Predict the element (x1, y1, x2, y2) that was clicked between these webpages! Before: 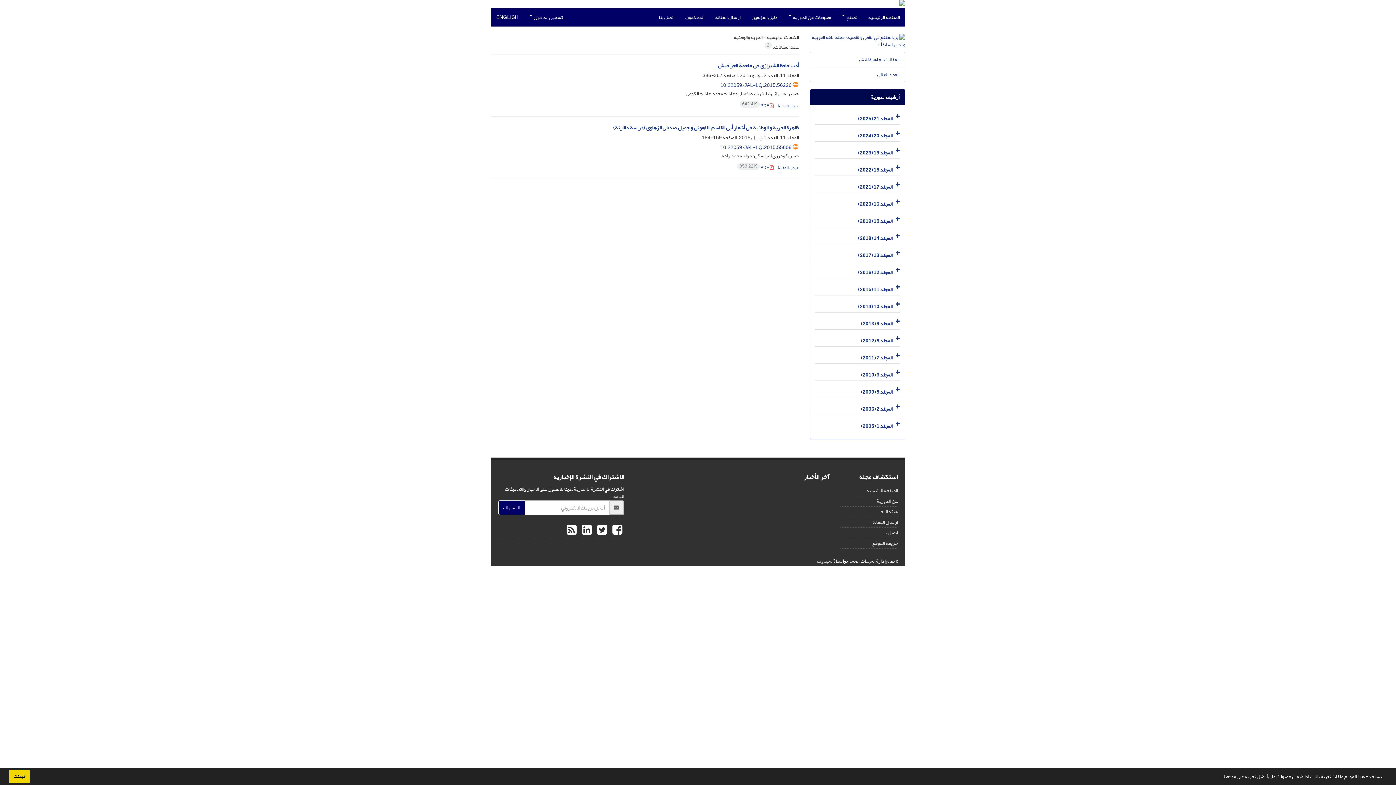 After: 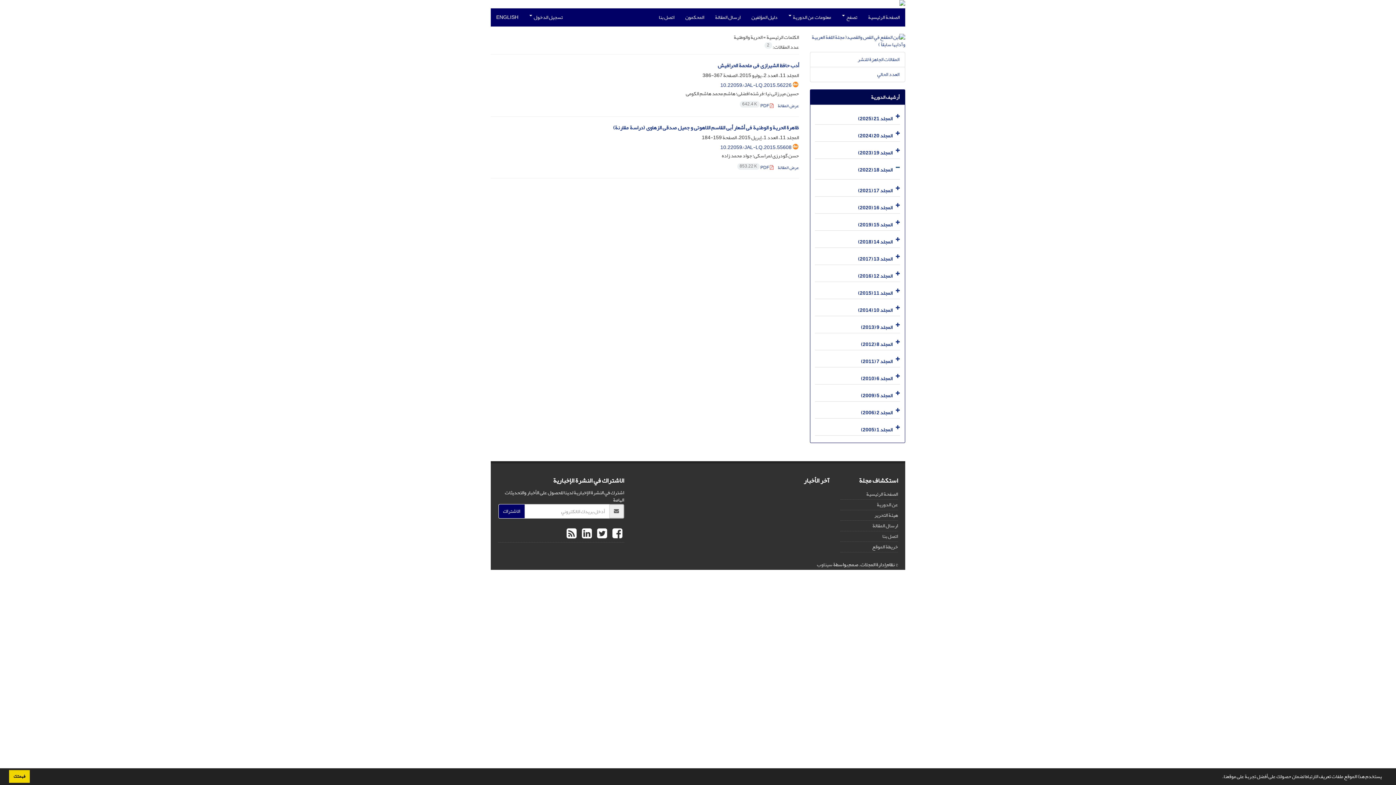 Action: bbox: (893, 161, 900, 175)